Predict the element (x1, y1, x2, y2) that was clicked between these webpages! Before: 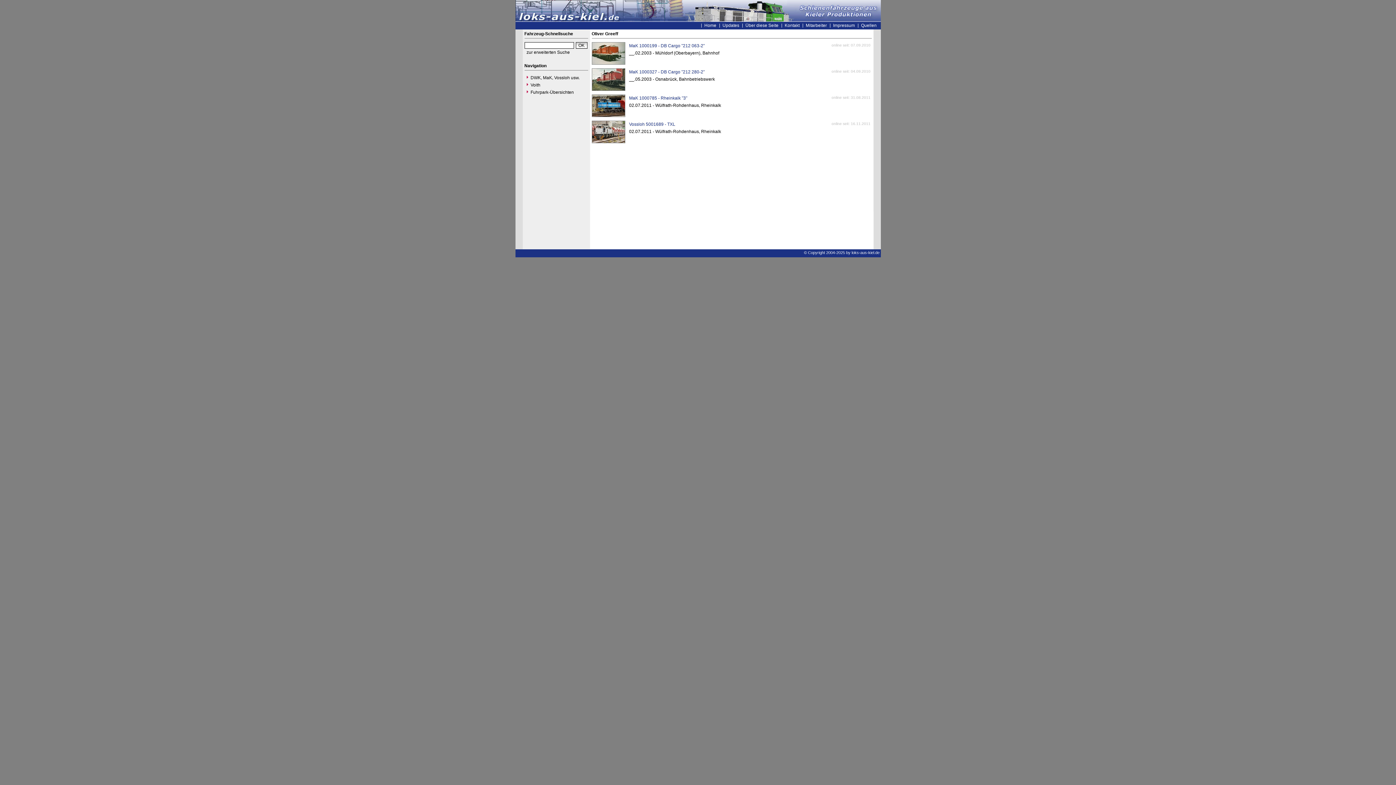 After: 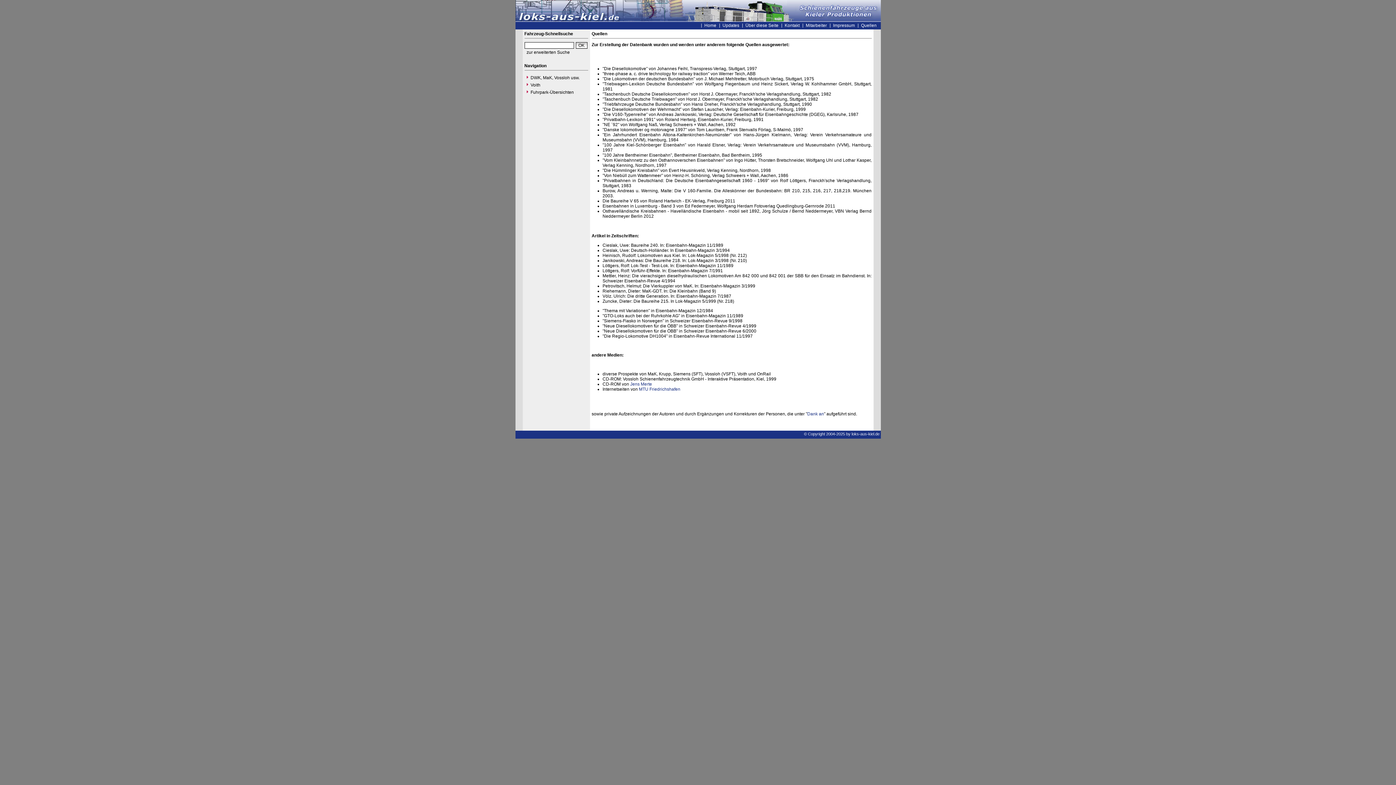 Action: label: Quellen bbox: (858, 22, 879, 28)